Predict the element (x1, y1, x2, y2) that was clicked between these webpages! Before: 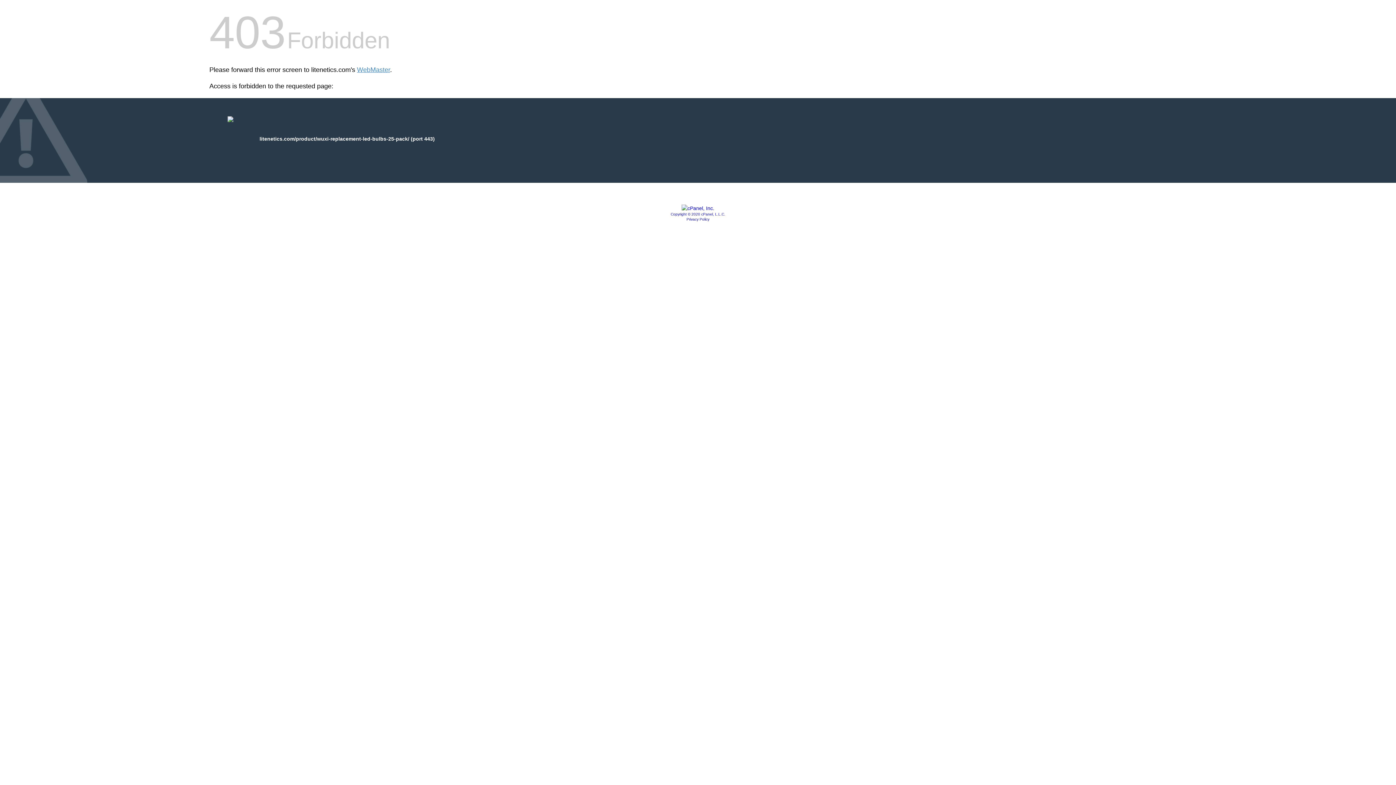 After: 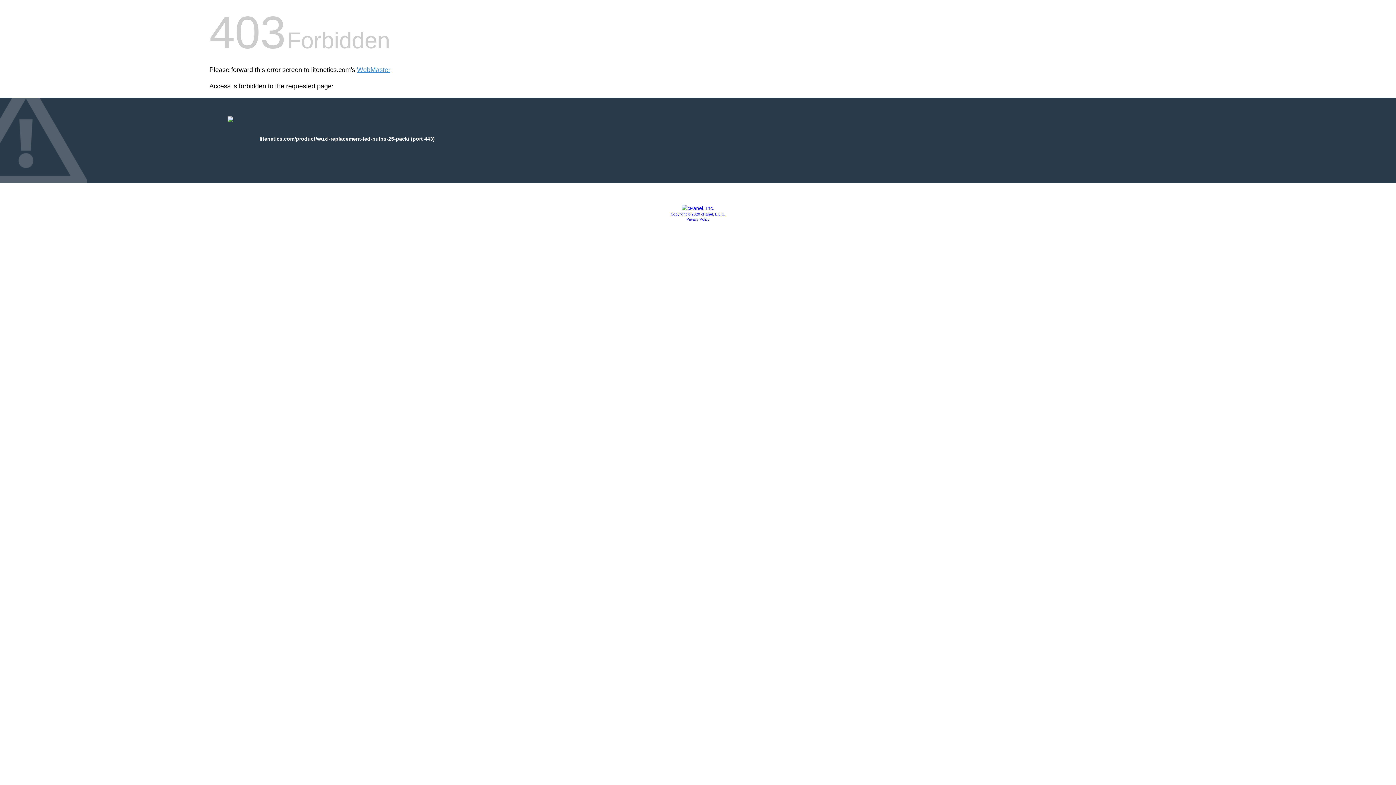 Action: label: Privacy Policy bbox: (686, 217, 709, 221)